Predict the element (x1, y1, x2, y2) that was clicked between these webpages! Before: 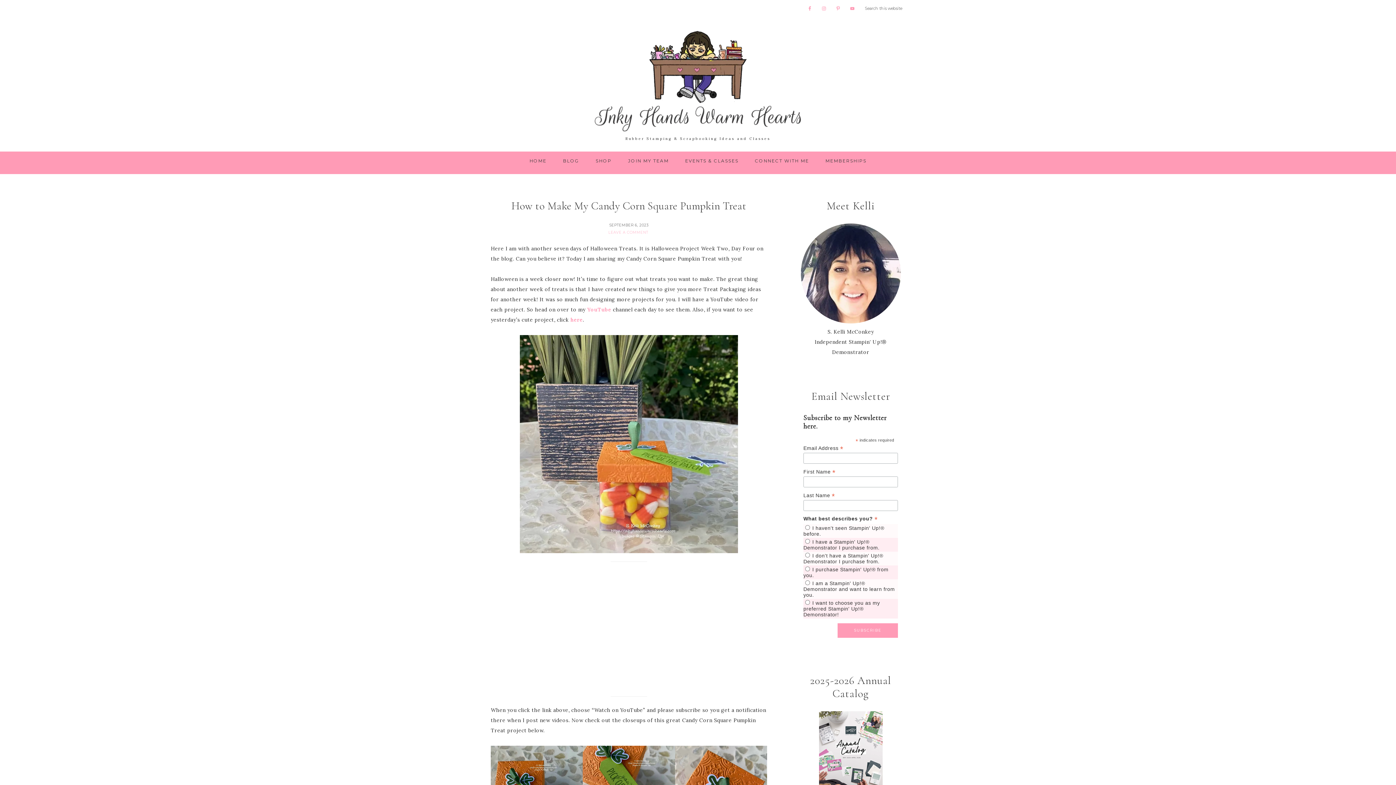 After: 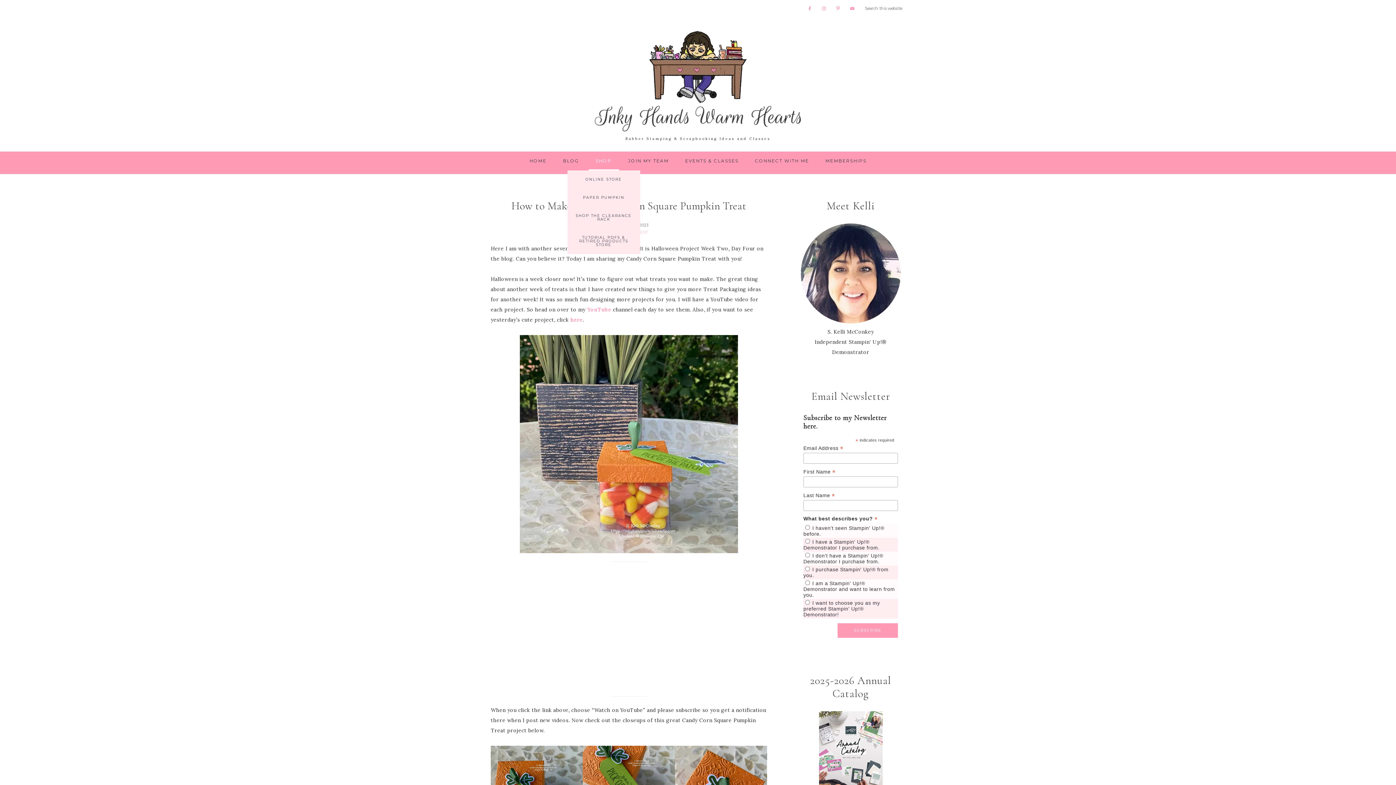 Action: label: SHOP bbox: (588, 151, 619, 170)